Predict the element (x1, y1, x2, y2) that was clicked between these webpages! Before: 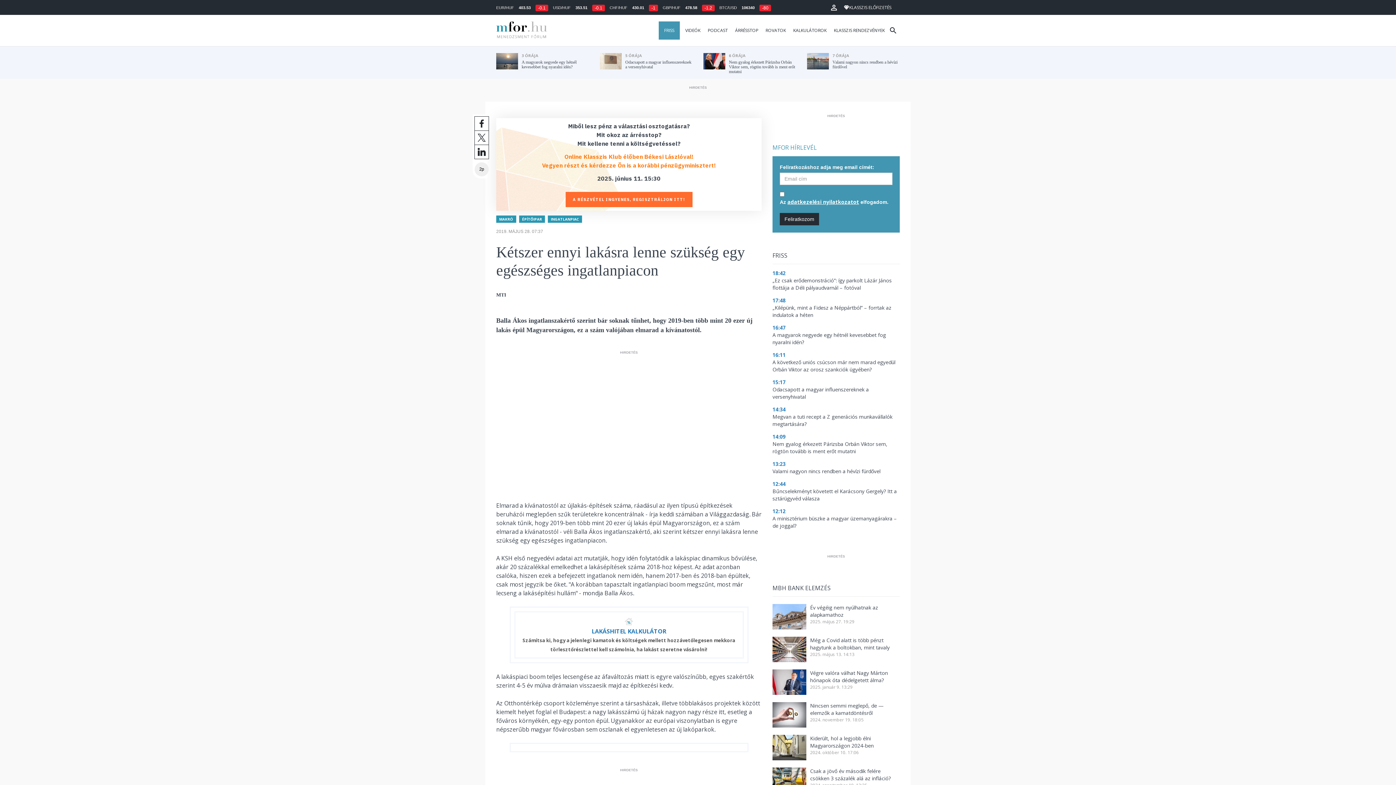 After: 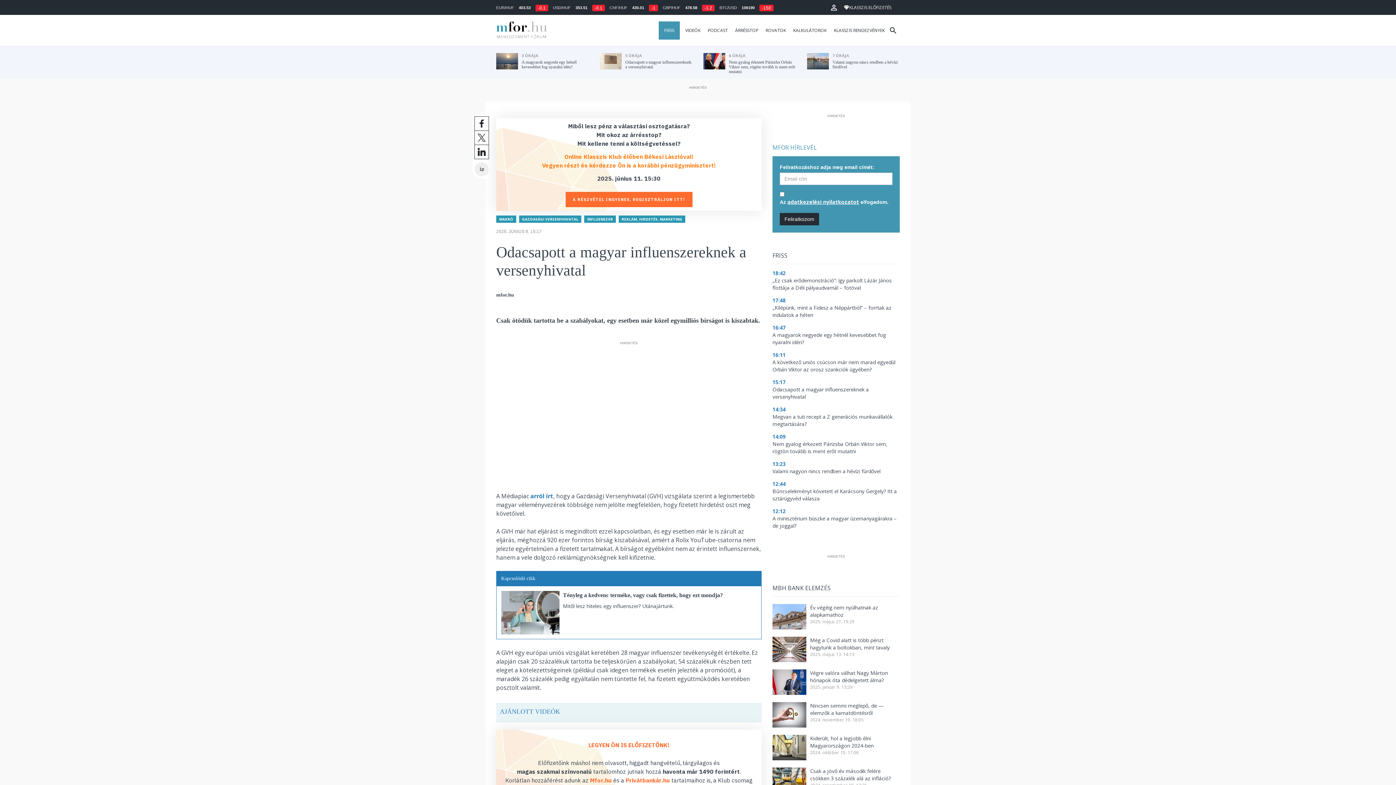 Action: bbox: (772, 378, 900, 400) label: 15:17
Odacsapott a magyar influenszereknek a versenyhivatal